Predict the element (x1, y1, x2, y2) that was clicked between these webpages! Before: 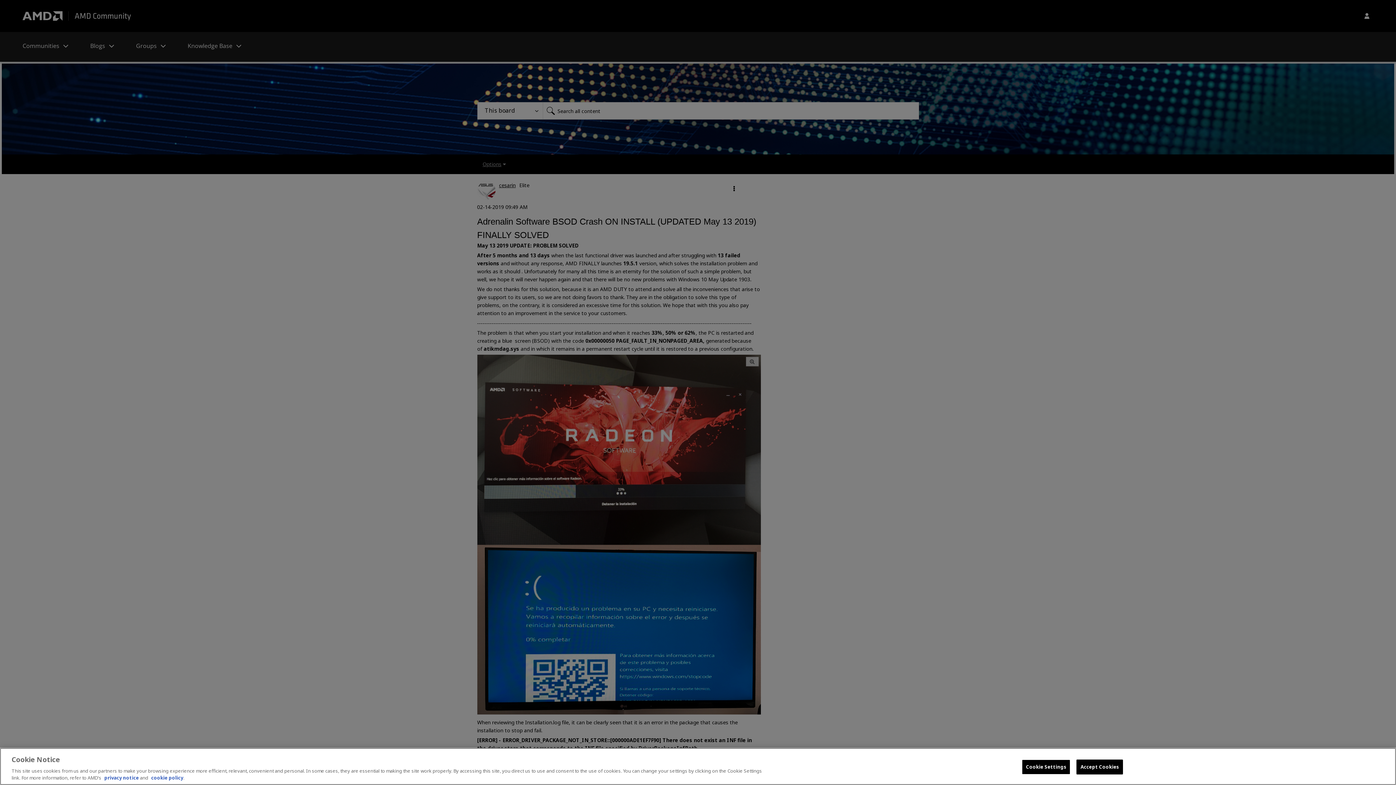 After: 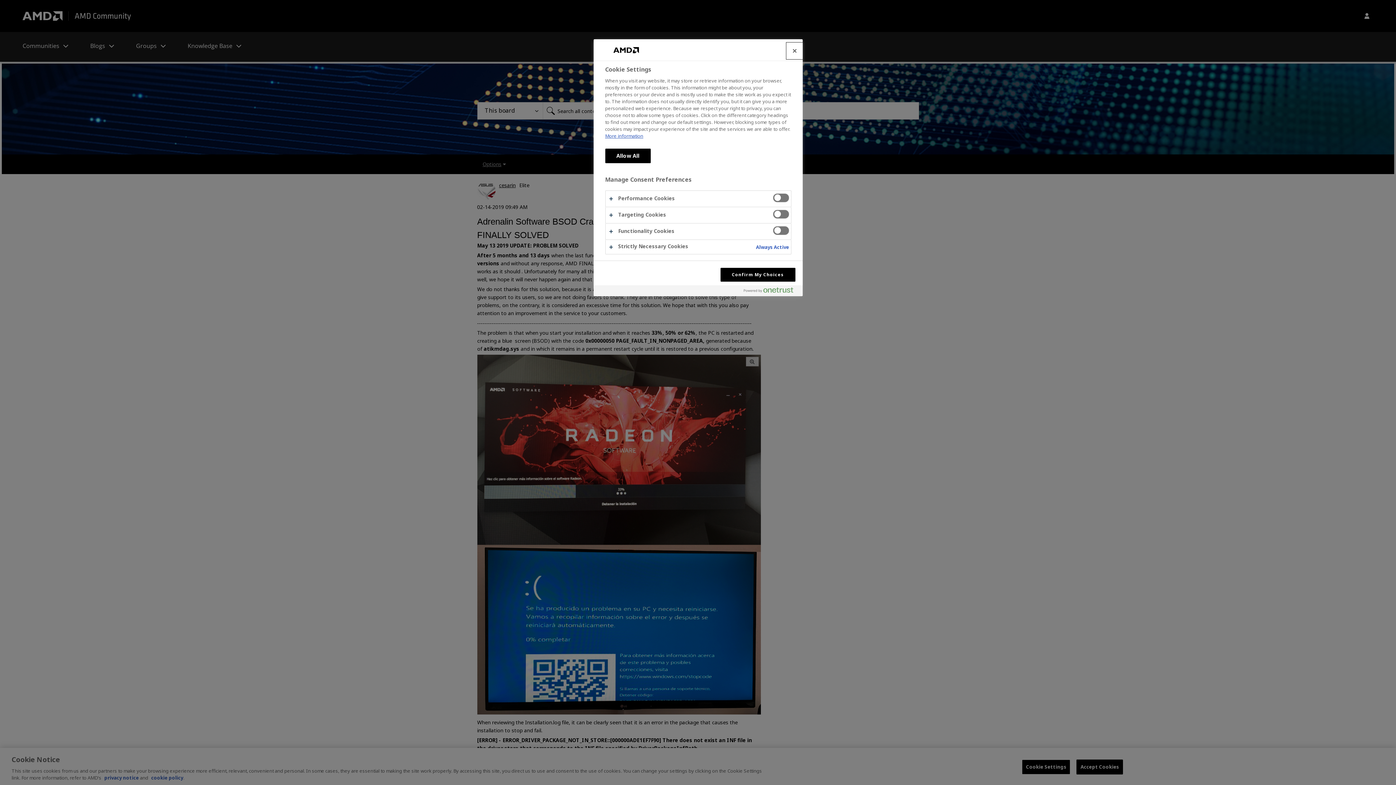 Action: label: Cookie Settings bbox: (1022, 762, 1070, 777)